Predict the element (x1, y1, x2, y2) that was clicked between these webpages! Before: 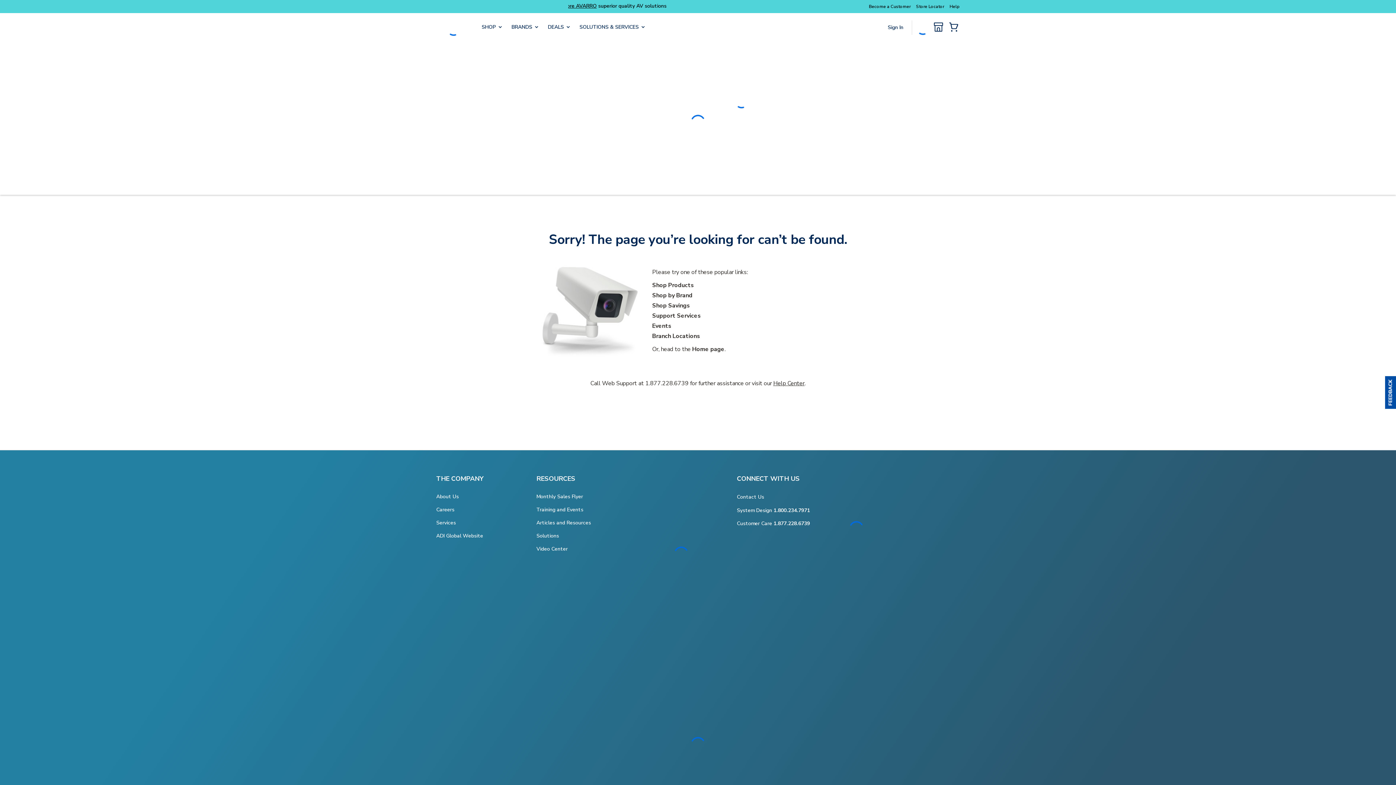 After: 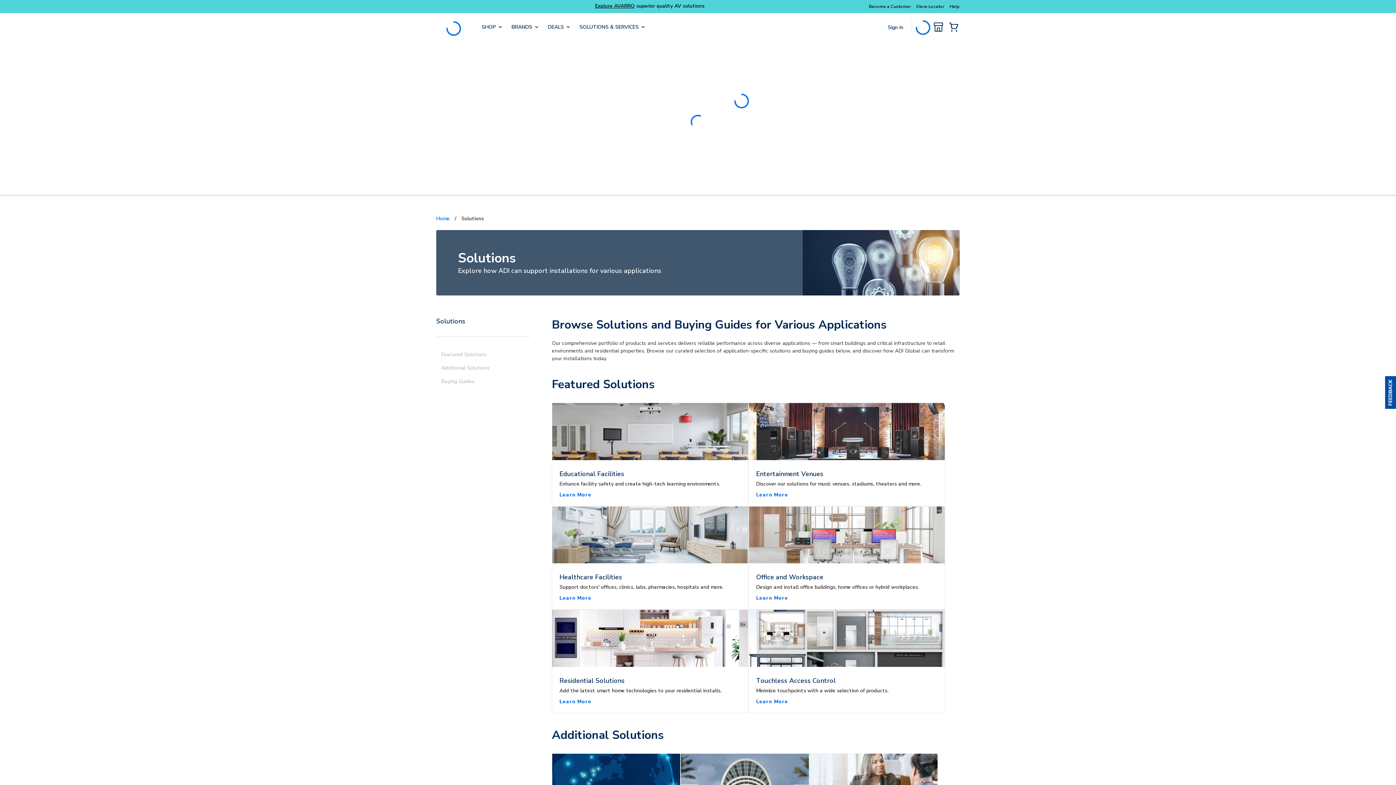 Action: bbox: (536, 527, 559, 540) label: Solutions